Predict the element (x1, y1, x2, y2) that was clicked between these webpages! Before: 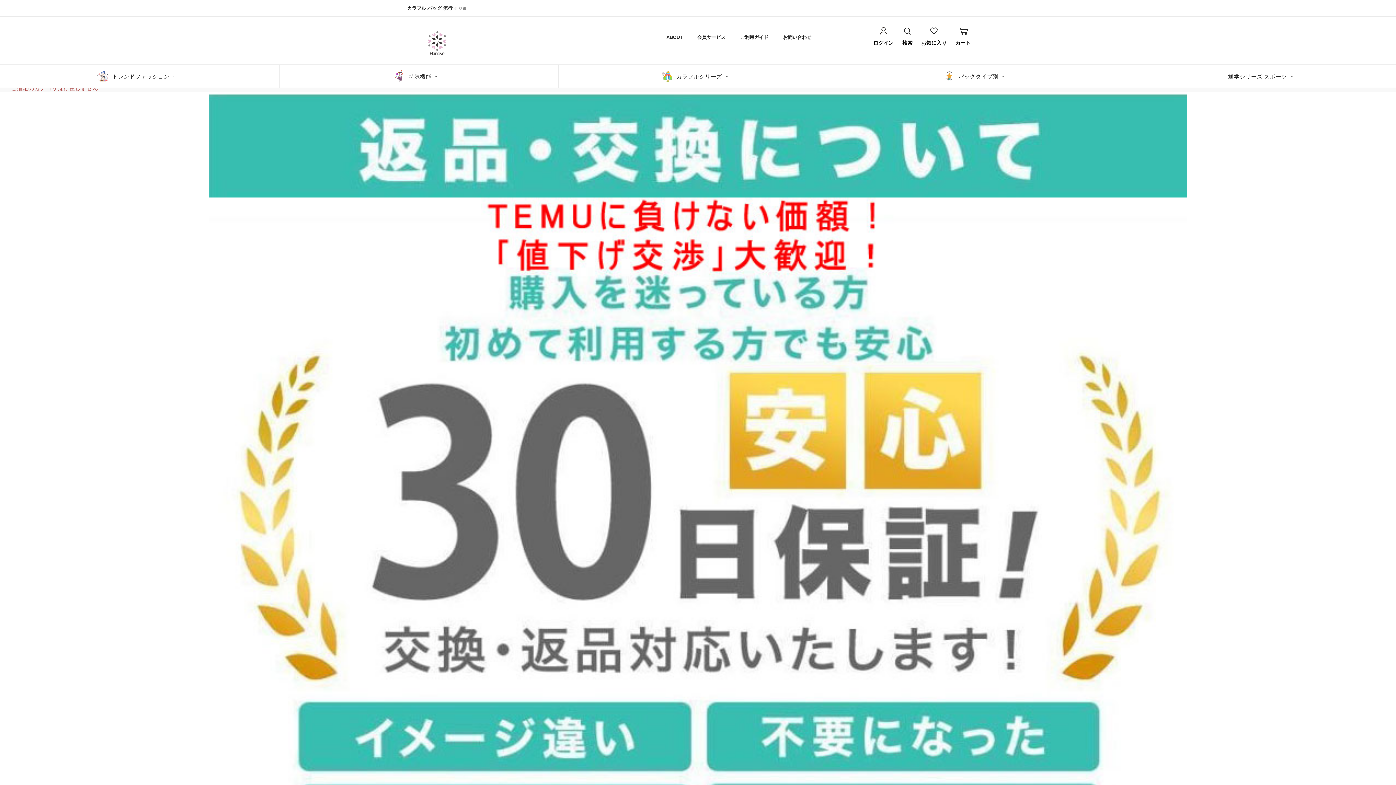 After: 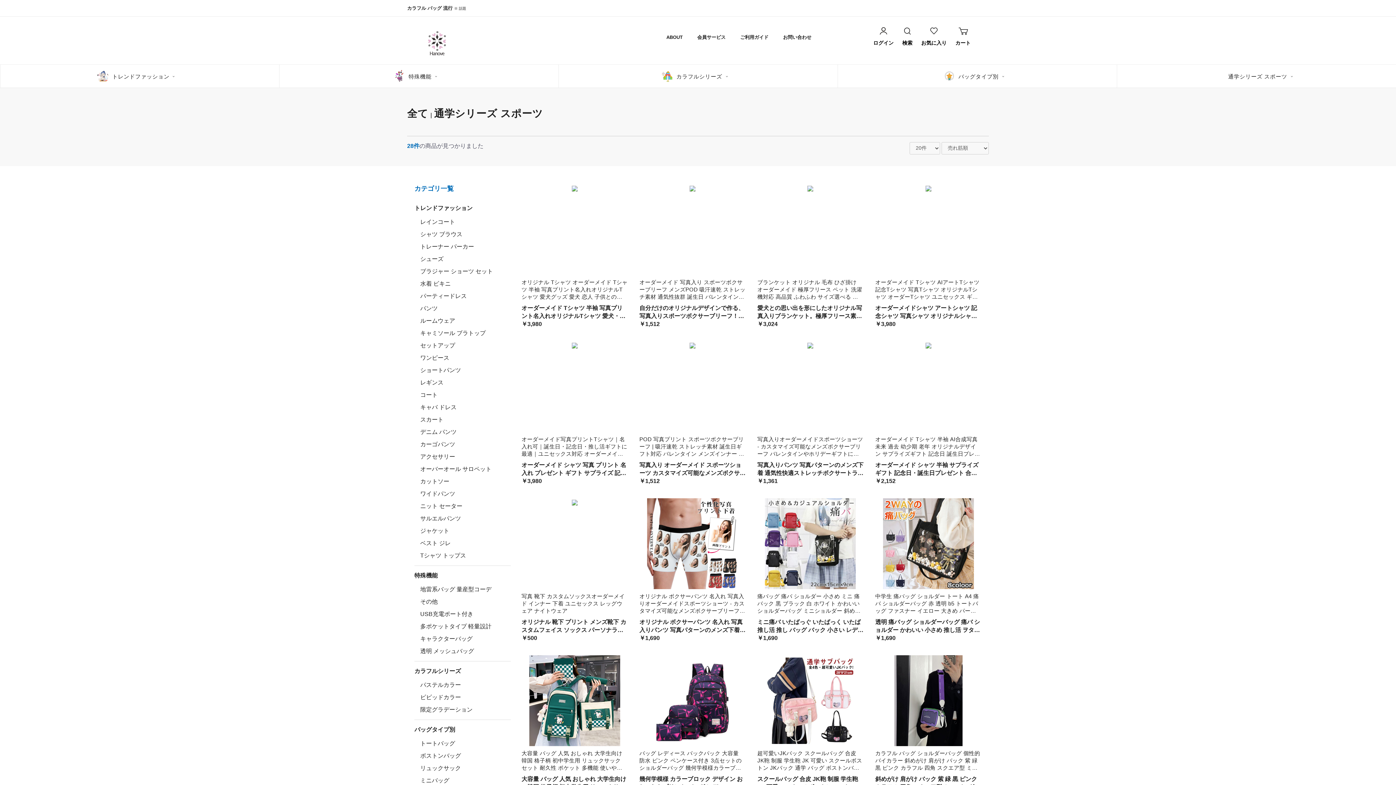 Action: label: 通学シリーズ スポーツ bbox: (1221, 64, 1294, 87)